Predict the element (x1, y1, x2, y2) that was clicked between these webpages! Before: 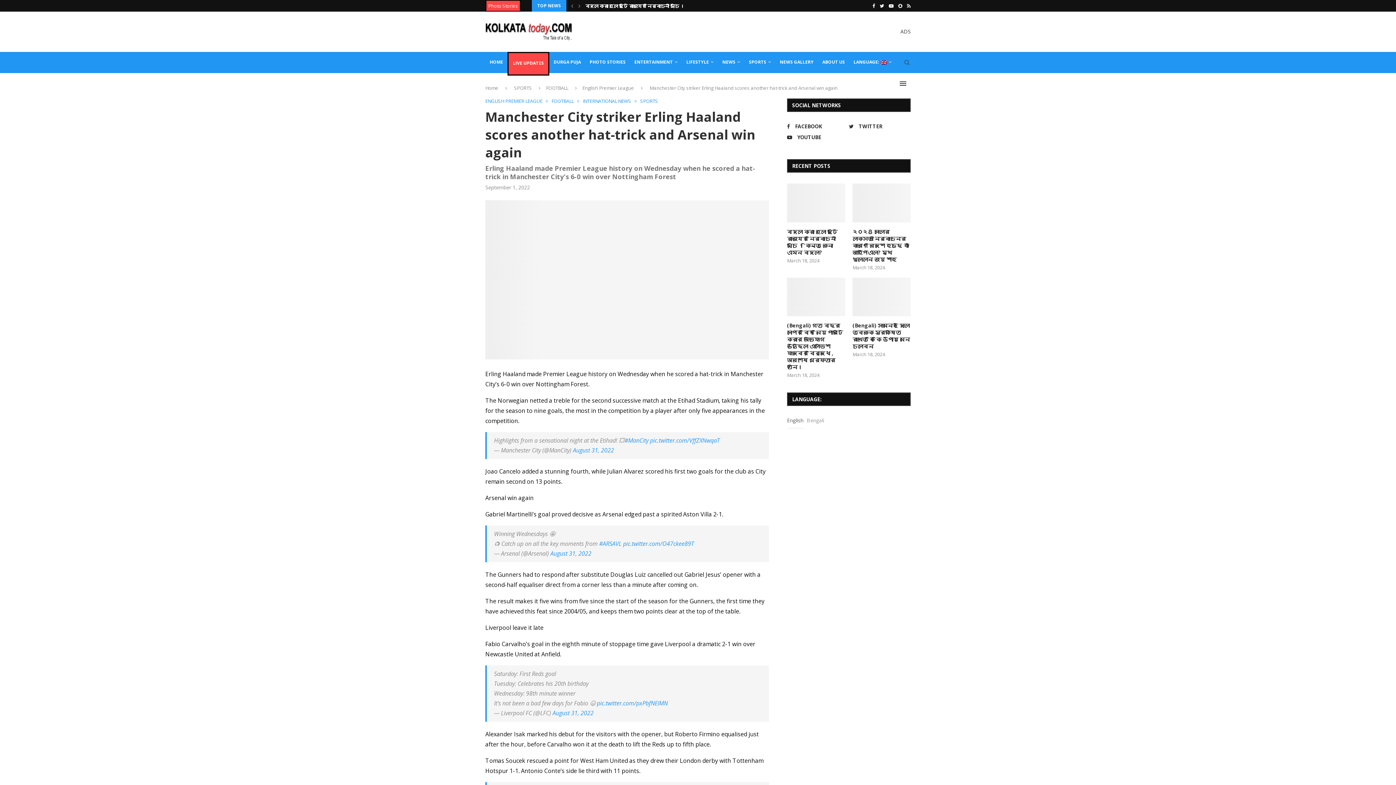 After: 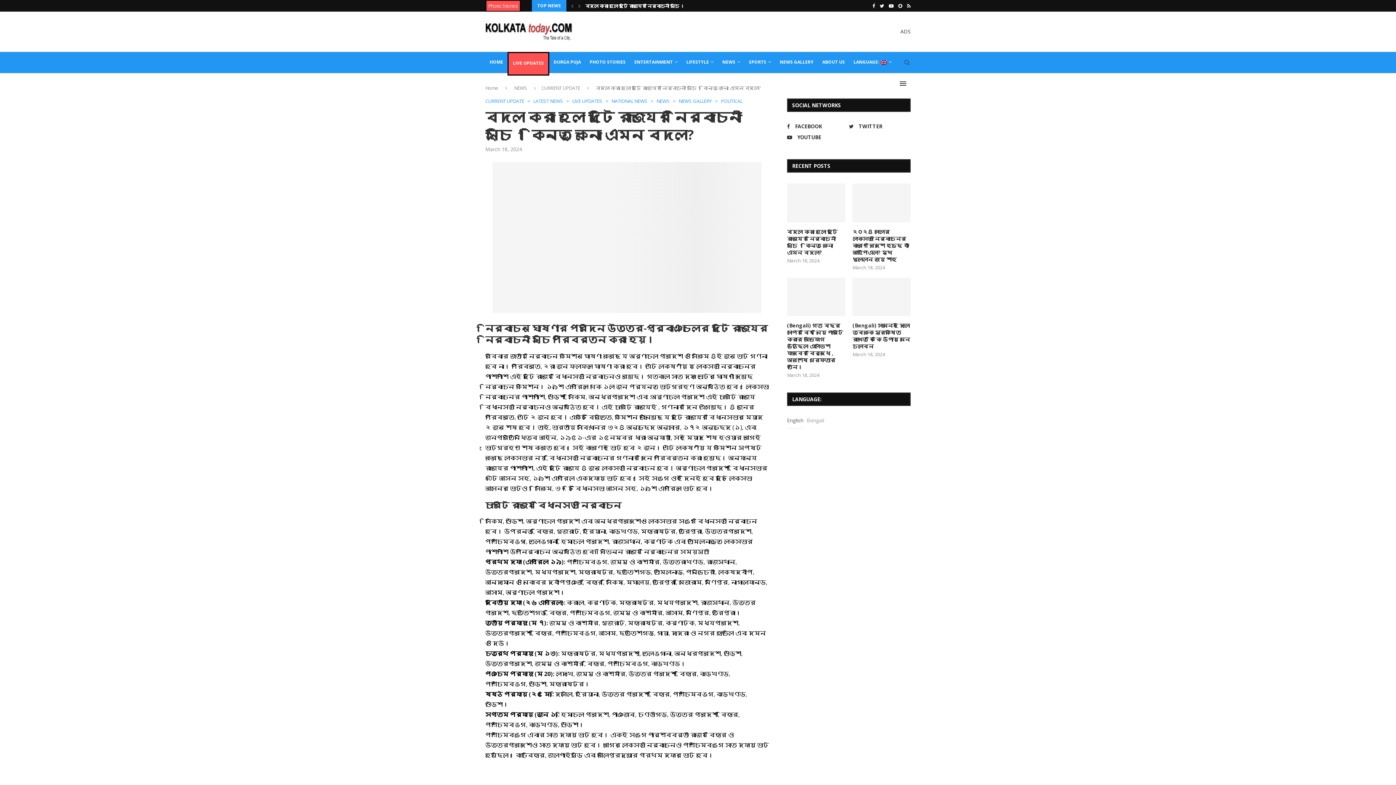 Action: bbox: (787, 228, 845, 255) label: বদল করা হলো দুটি রাজ্যের নির্বাচনী সূচি । কিন্তু কেনো এমন বদল?